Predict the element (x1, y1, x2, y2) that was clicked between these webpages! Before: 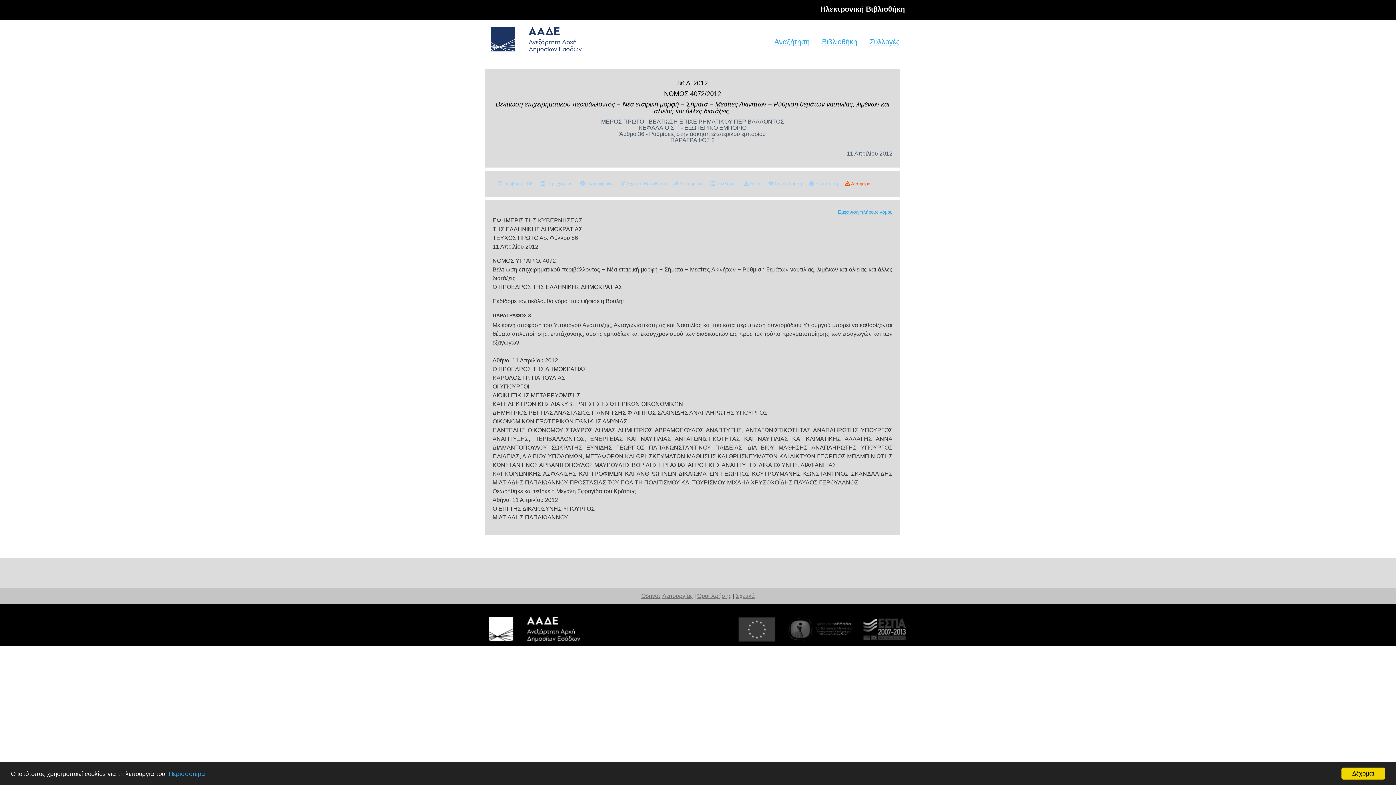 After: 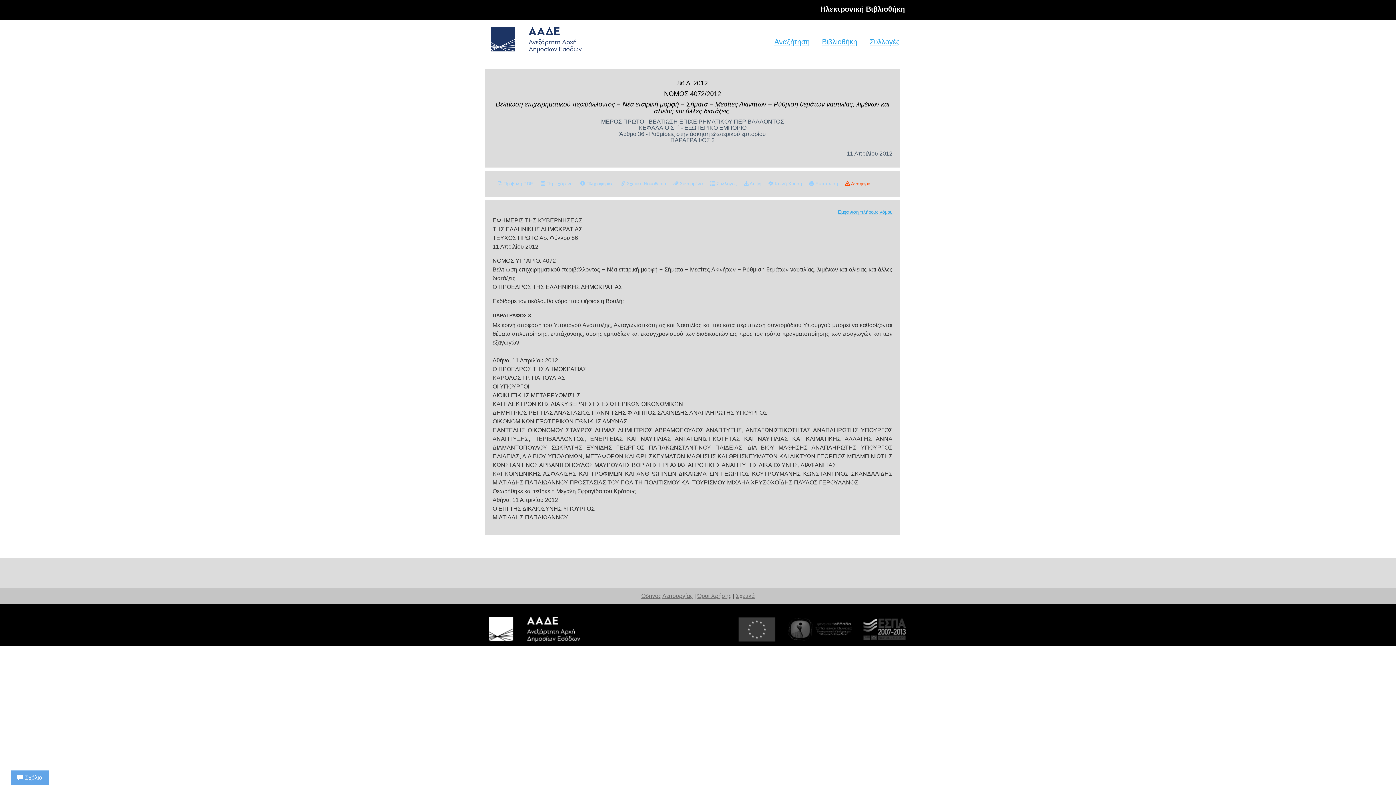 Action: label: Δέχομαι bbox: (1341, 768, 1385, 780)